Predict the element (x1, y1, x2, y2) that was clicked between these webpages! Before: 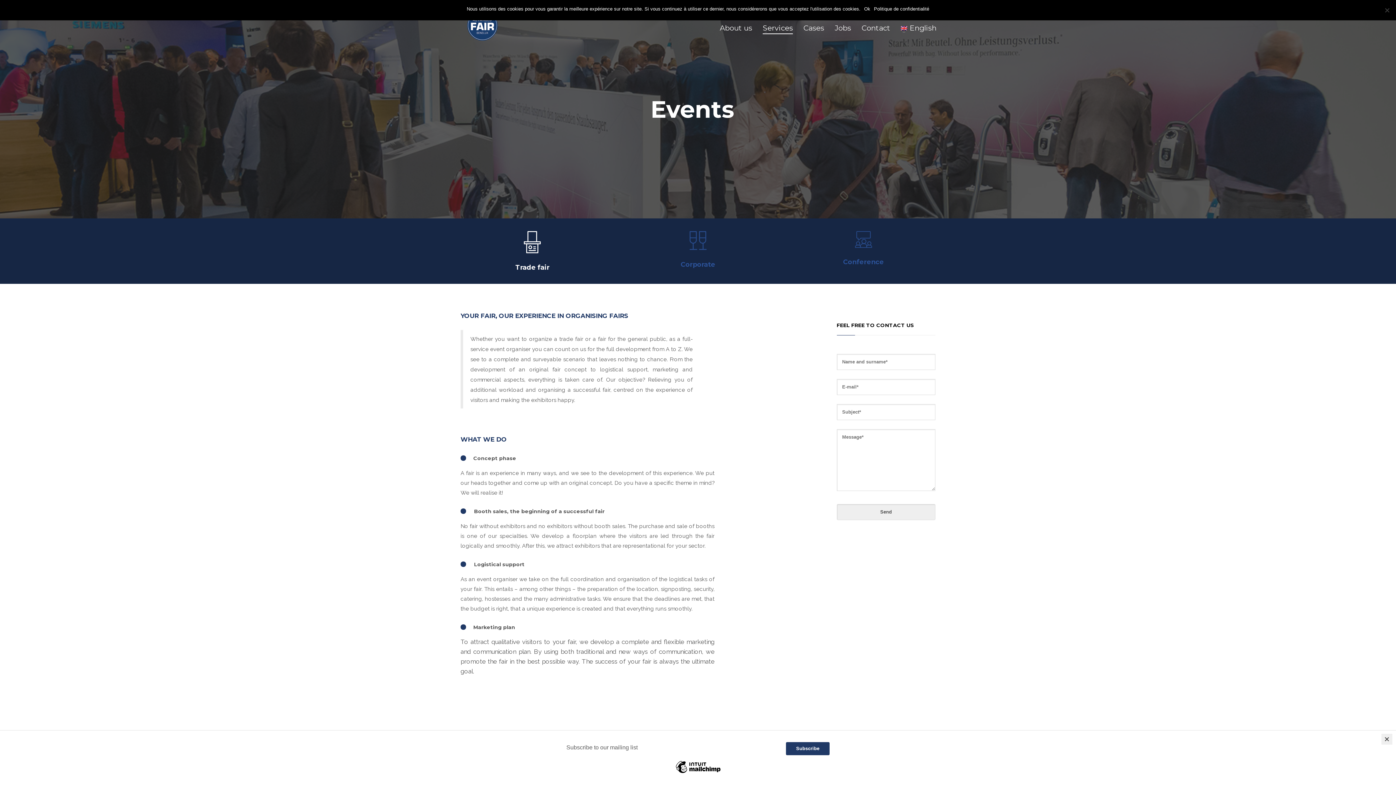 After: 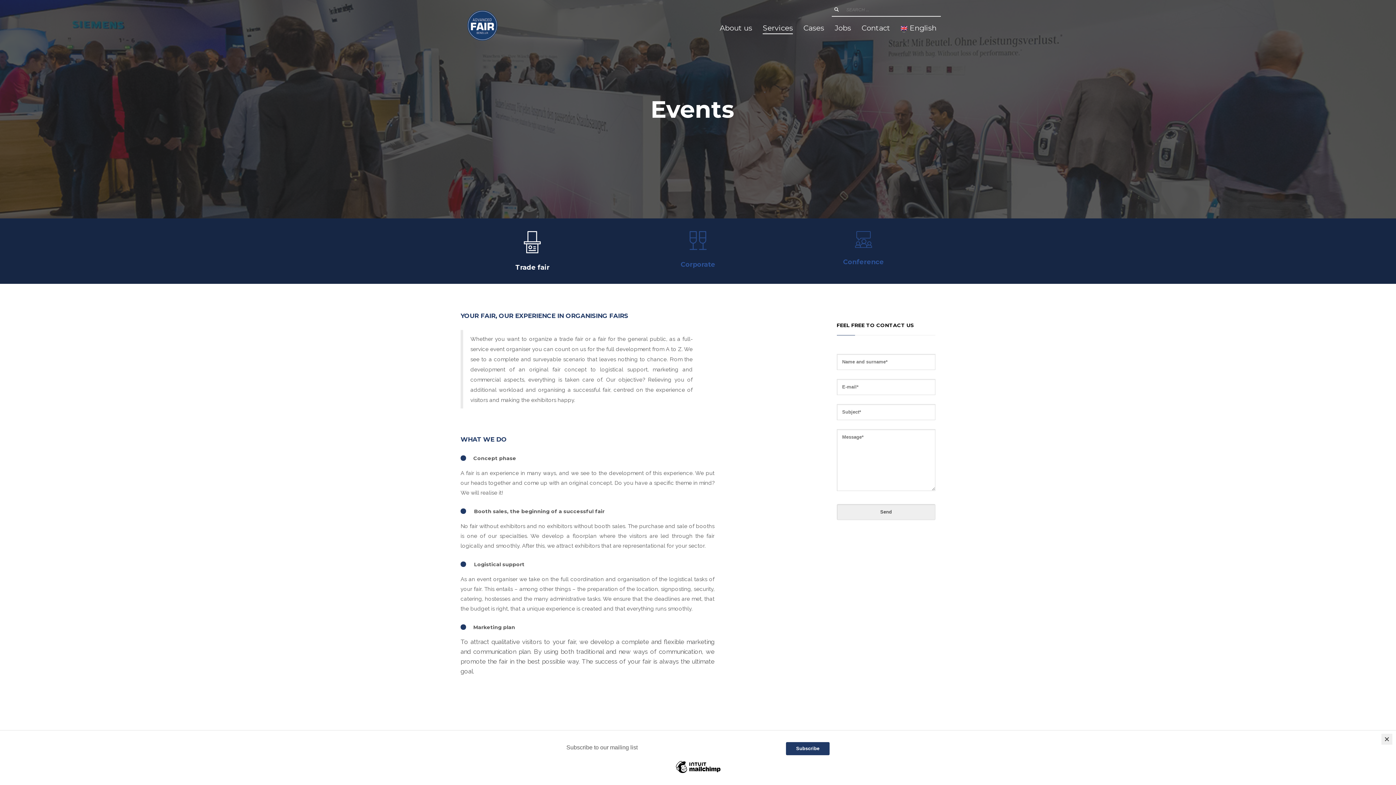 Action: bbox: (864, 5, 870, 12) label: Ok